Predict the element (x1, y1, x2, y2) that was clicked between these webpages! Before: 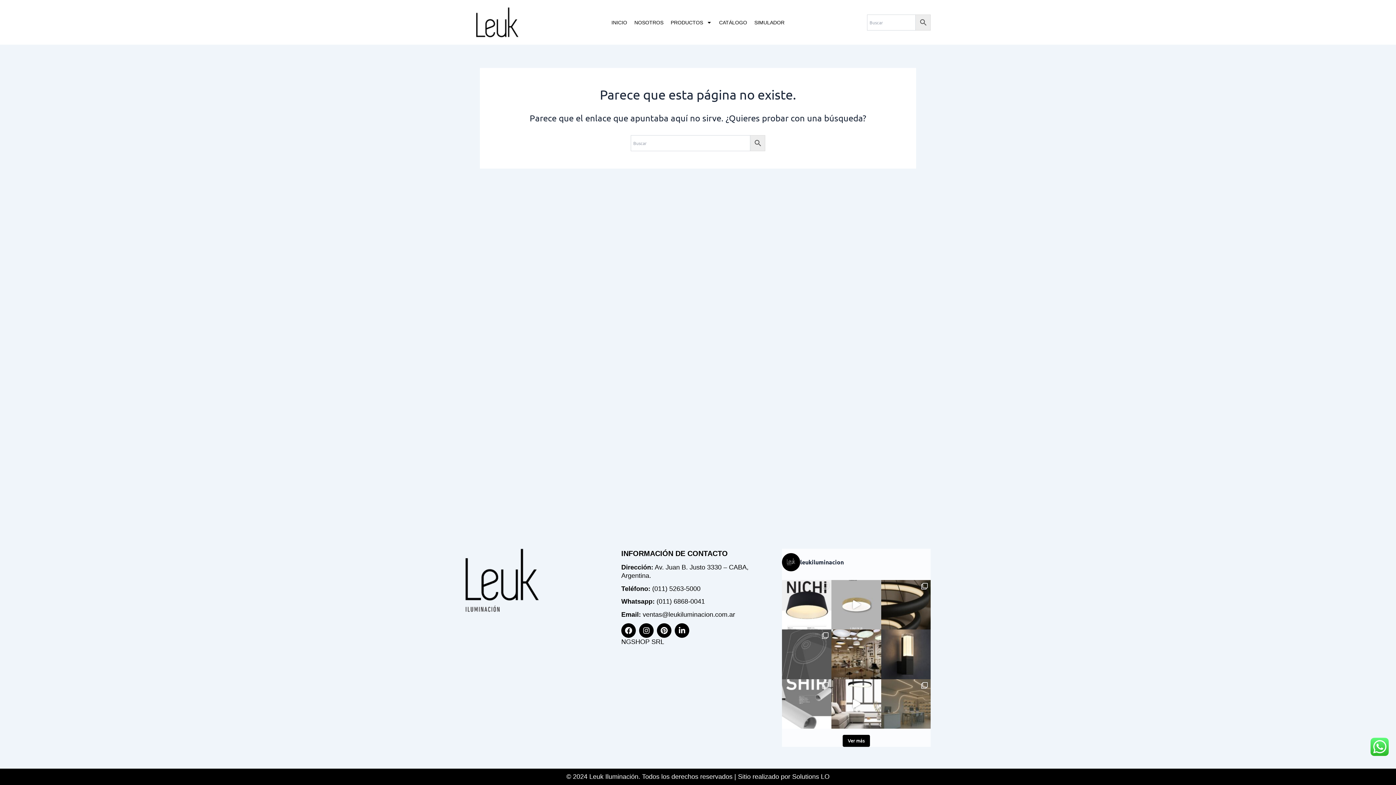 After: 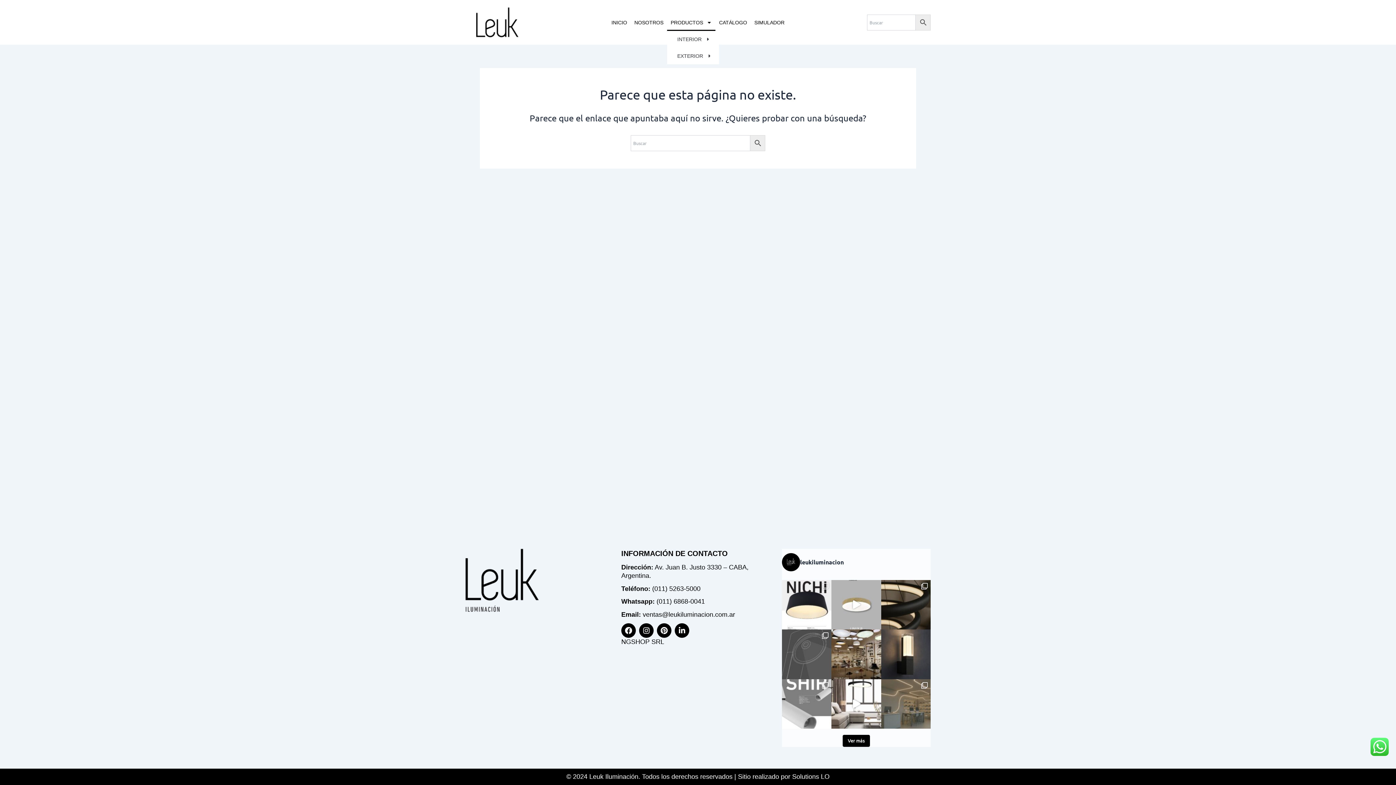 Action: bbox: (667, 14, 715, 30) label: PRODUCTOS